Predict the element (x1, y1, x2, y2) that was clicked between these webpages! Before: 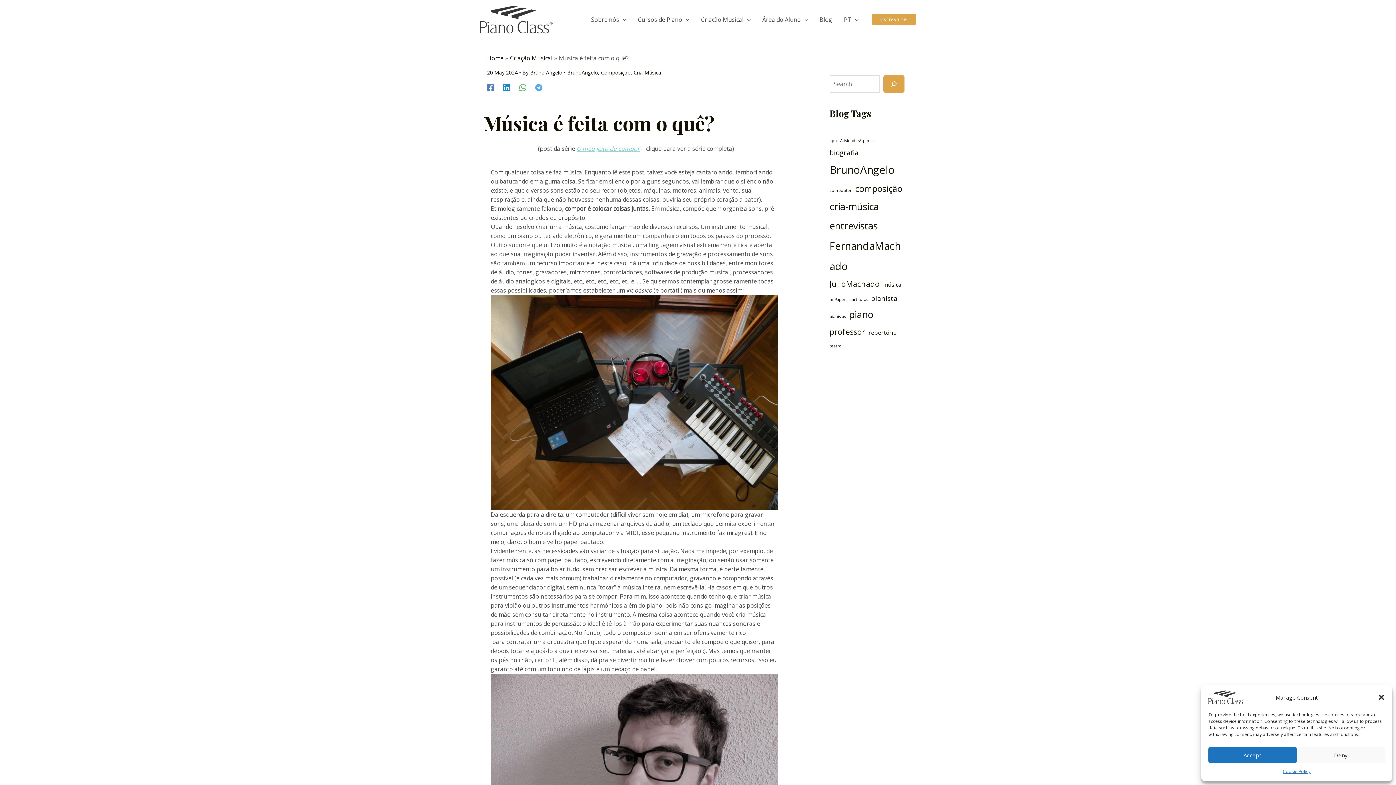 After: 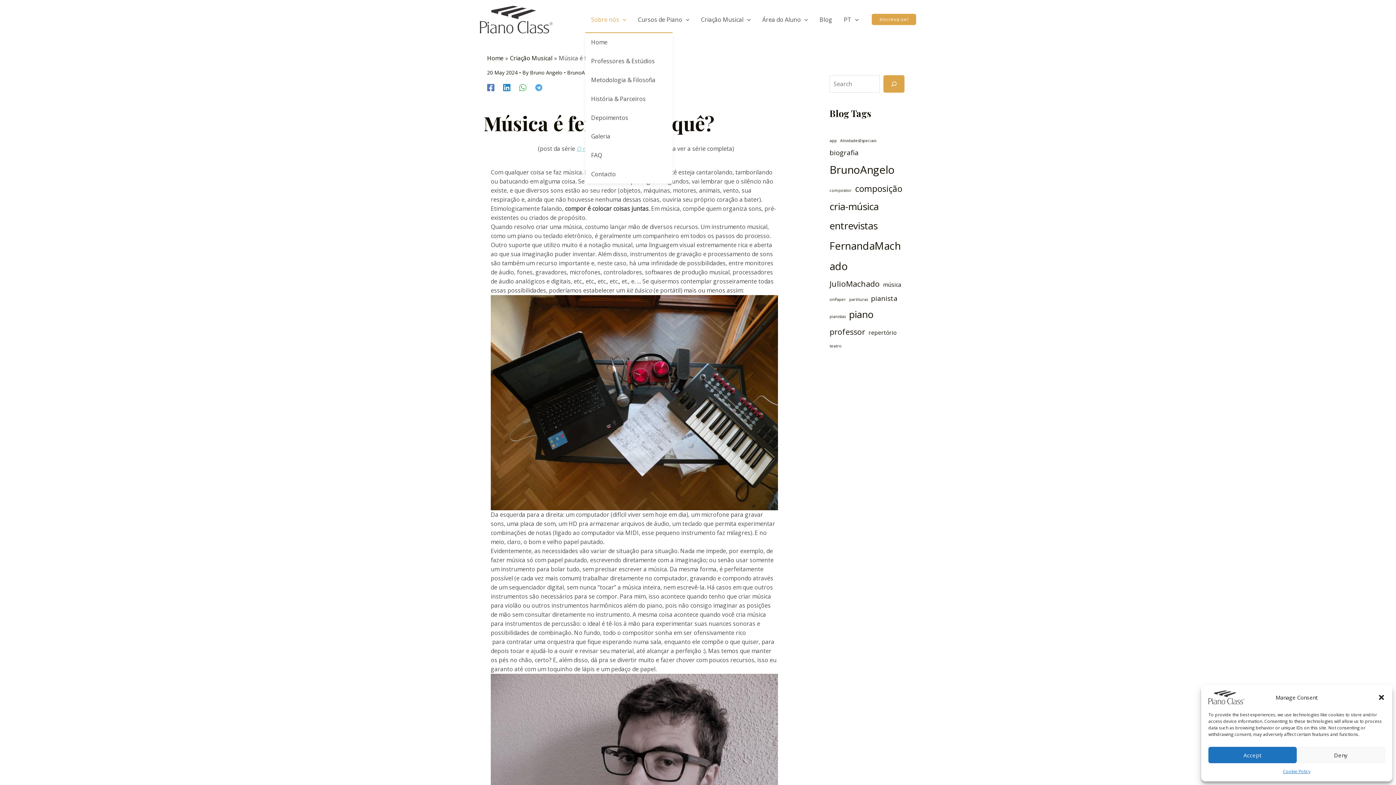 Action: label: Sobre nós bbox: (585, 6, 632, 32)